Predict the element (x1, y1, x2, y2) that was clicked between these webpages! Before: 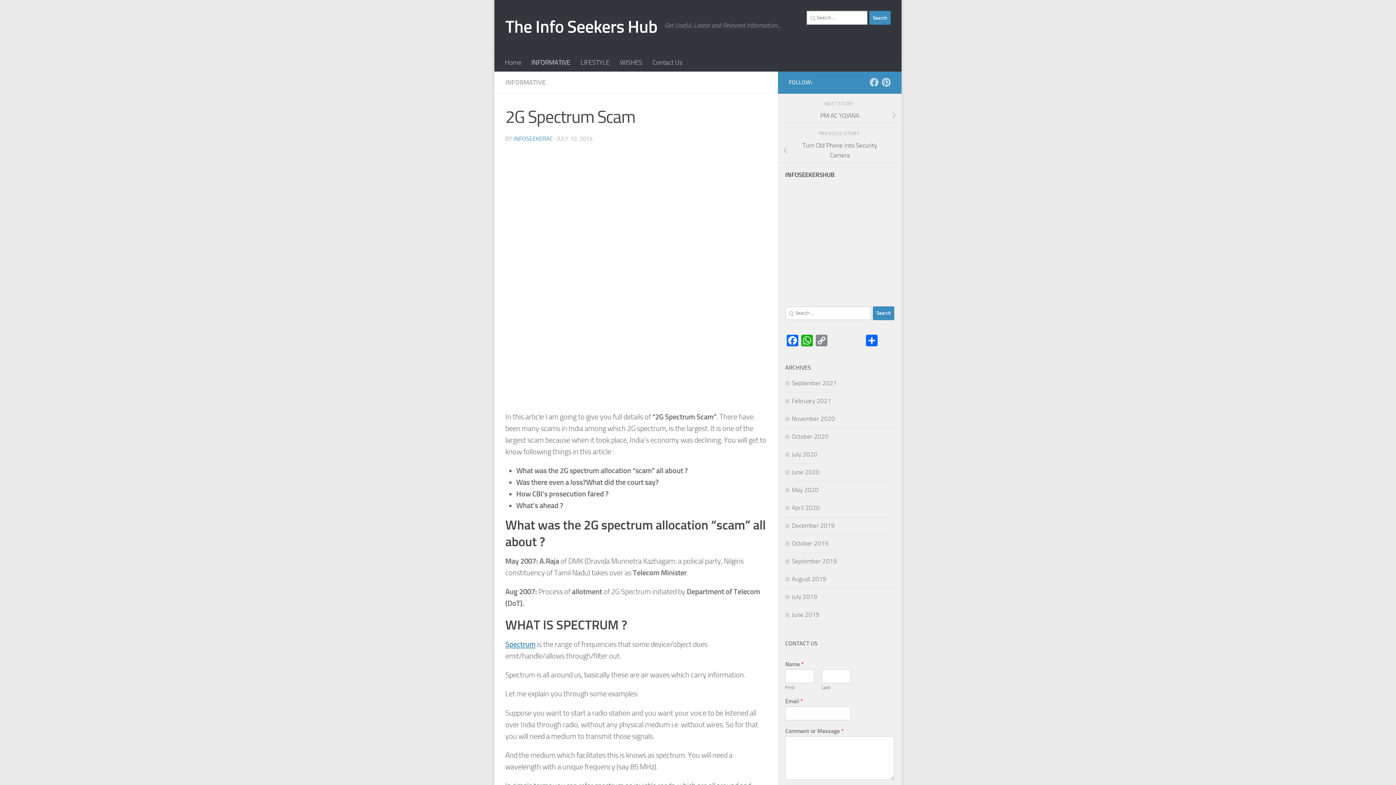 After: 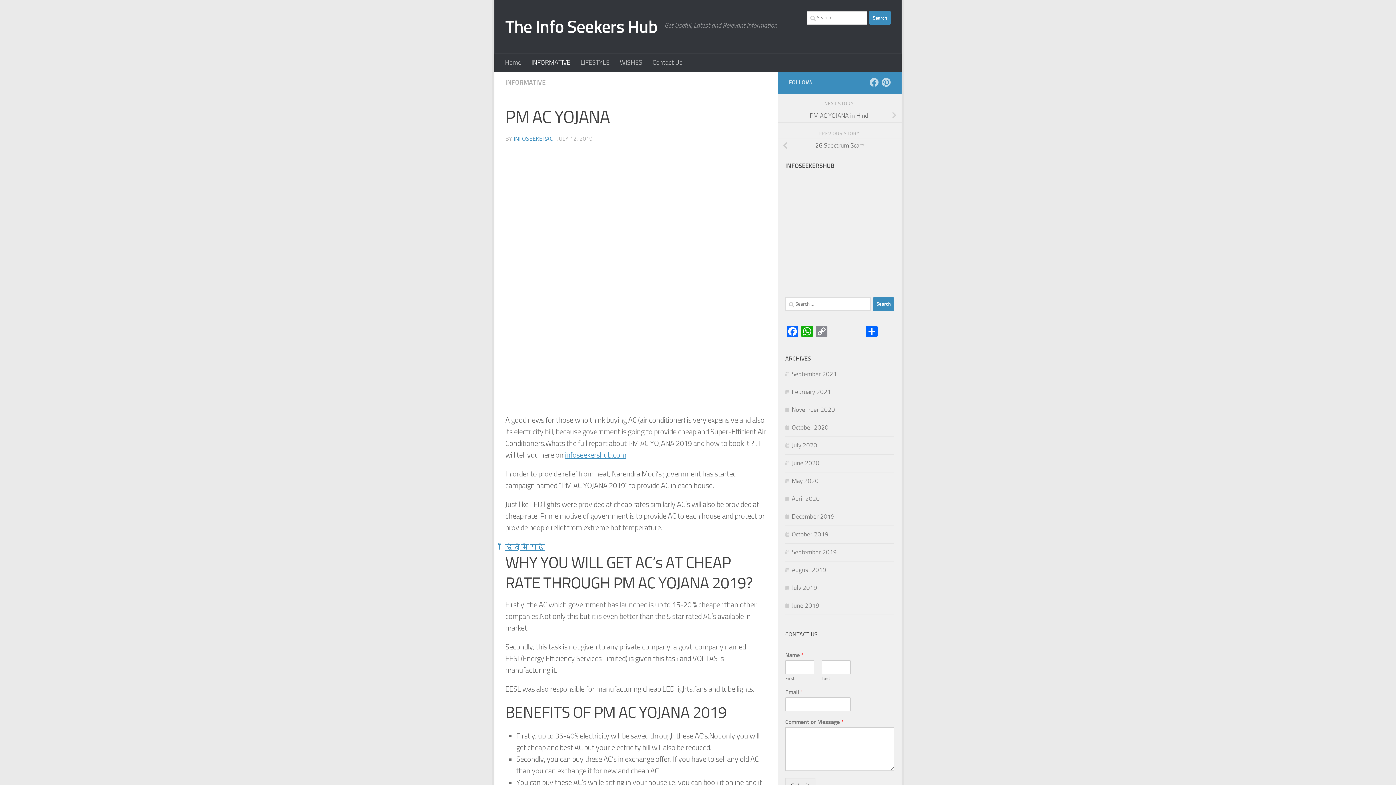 Action: bbox: (778, 108, 901, 123) label: PM AC YOJANA